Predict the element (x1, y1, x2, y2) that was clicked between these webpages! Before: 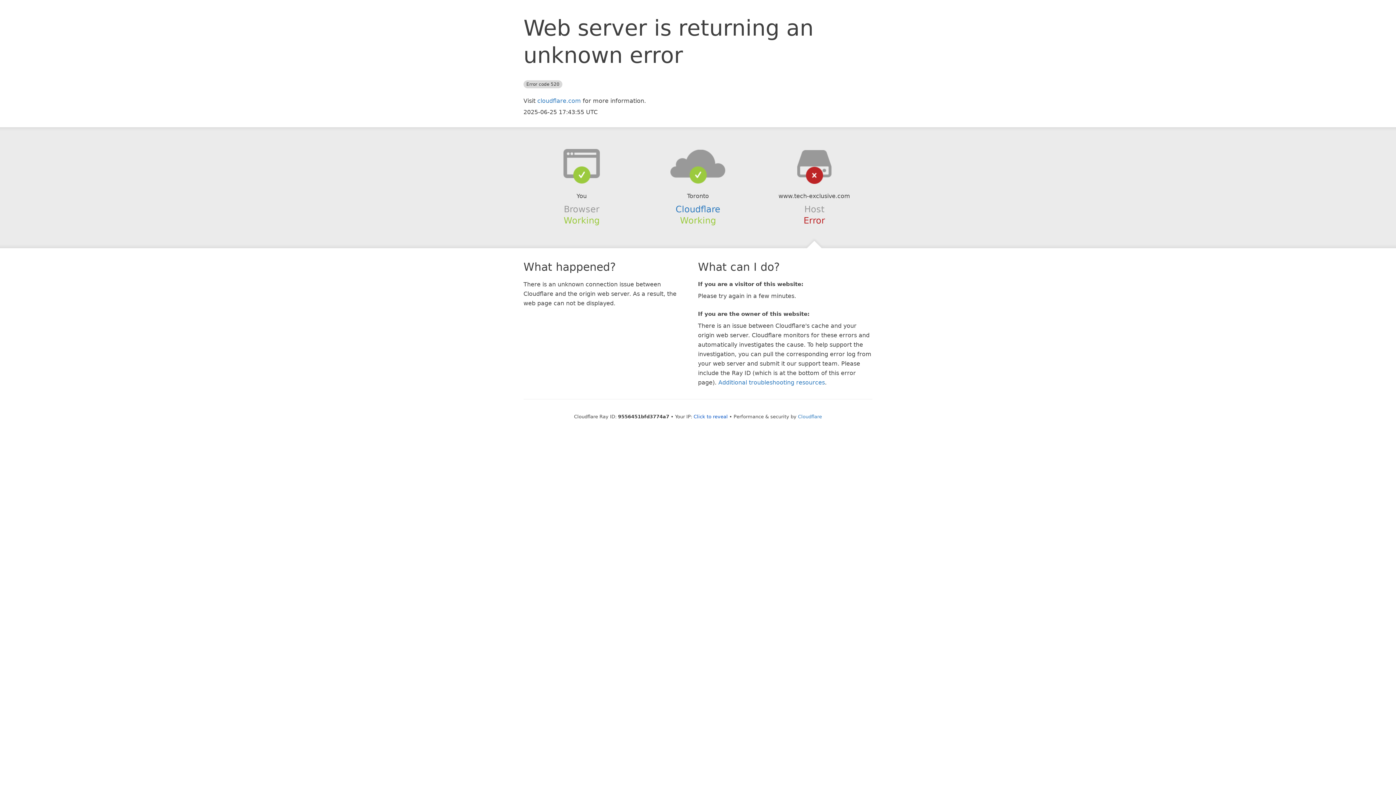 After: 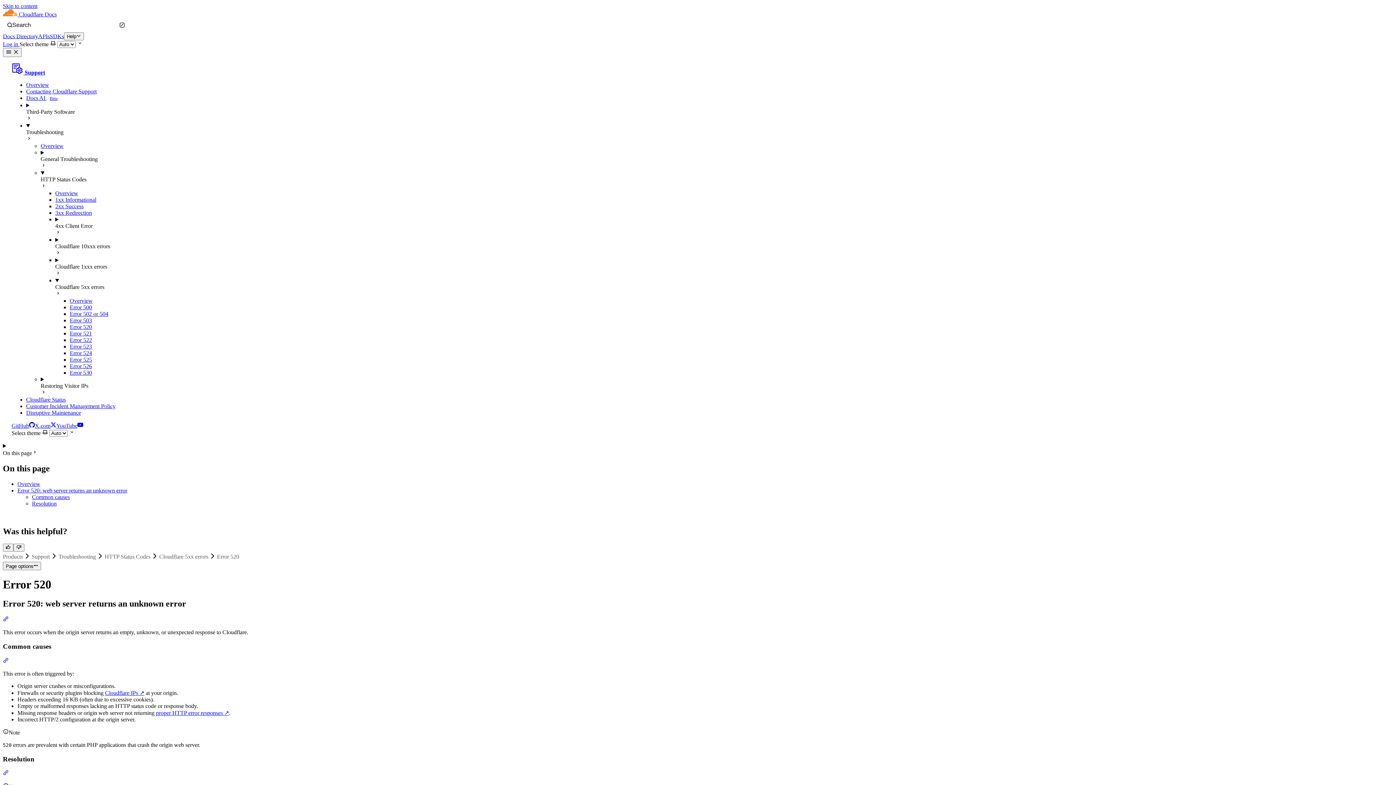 Action: label: Additional troubleshooting resources bbox: (718, 379, 825, 386)